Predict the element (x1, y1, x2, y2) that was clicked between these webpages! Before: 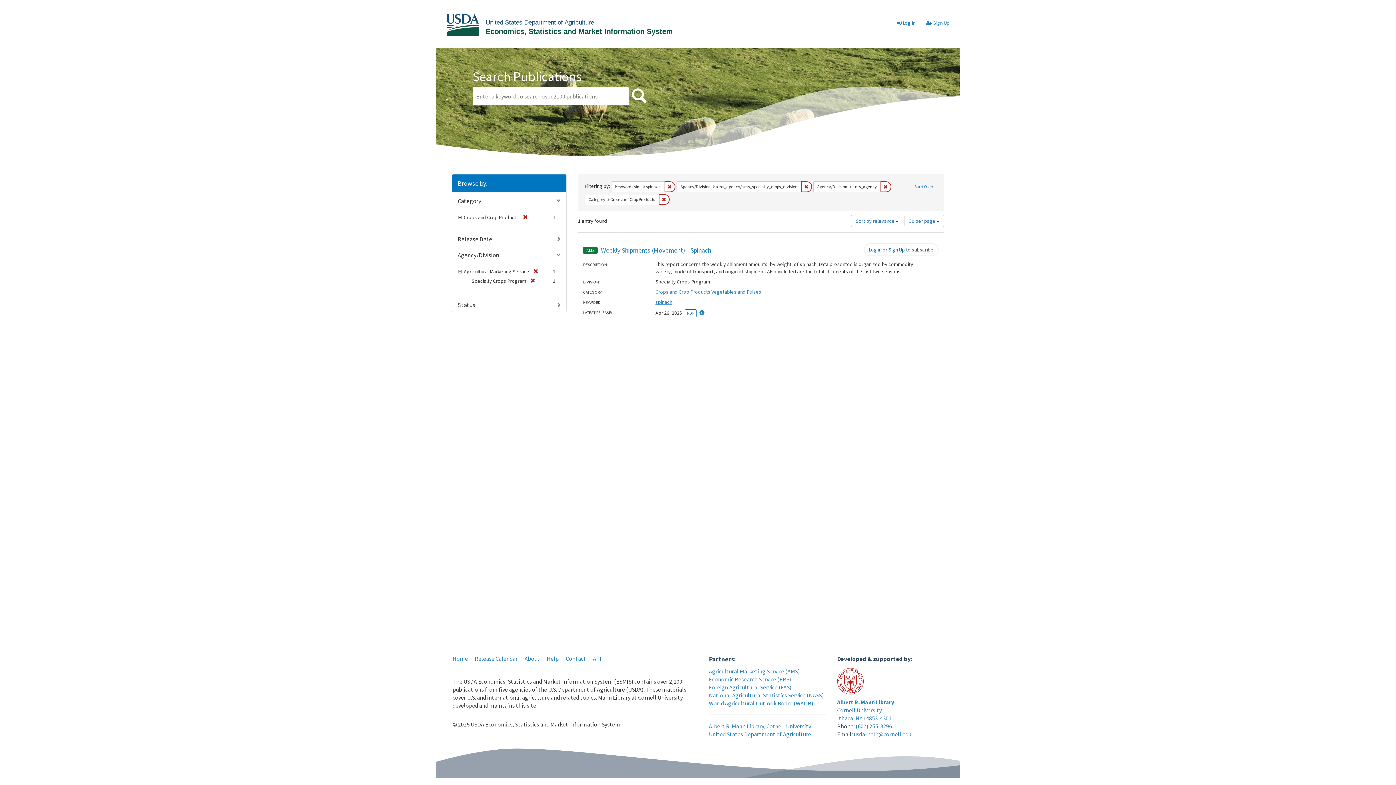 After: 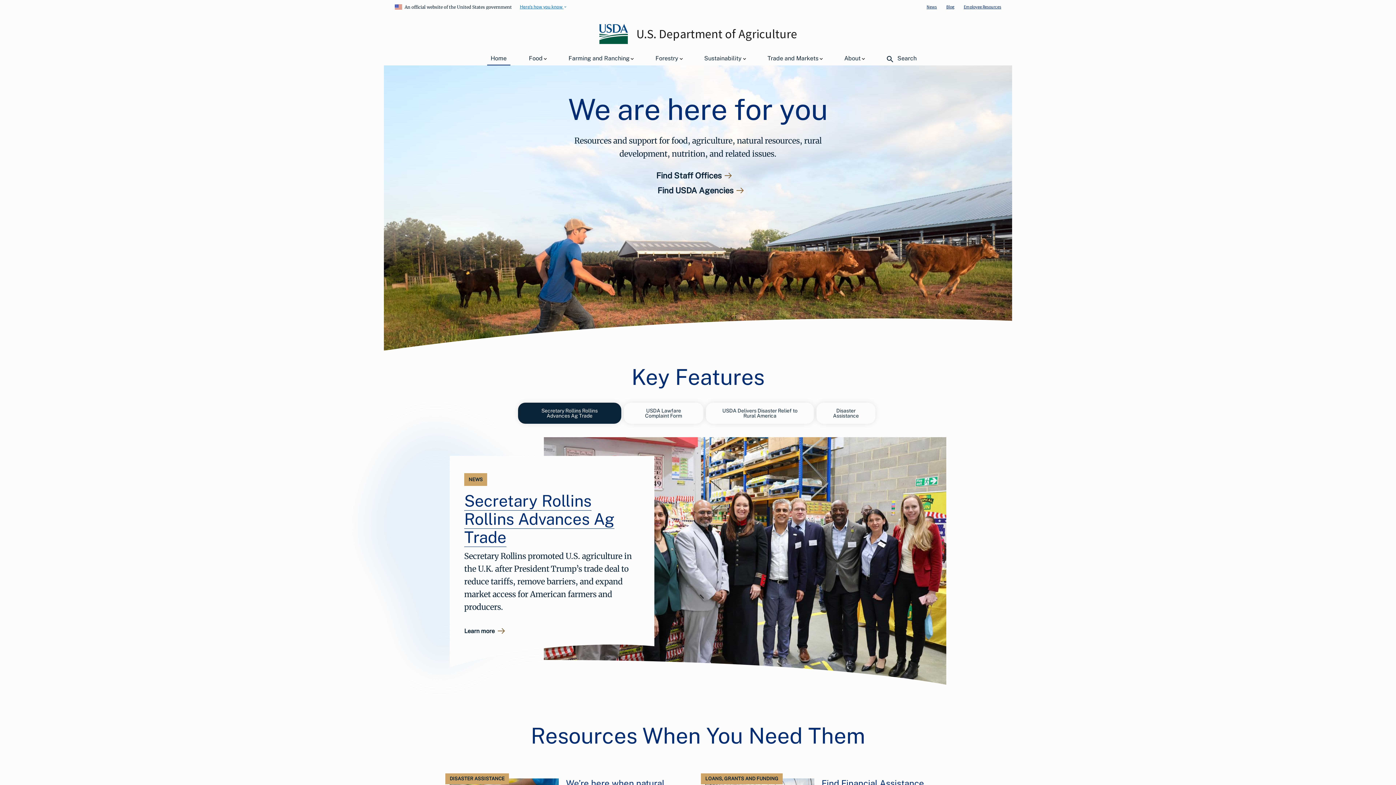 Action: bbox: (709, 730, 811, 738) label: United States Department of Agriculture